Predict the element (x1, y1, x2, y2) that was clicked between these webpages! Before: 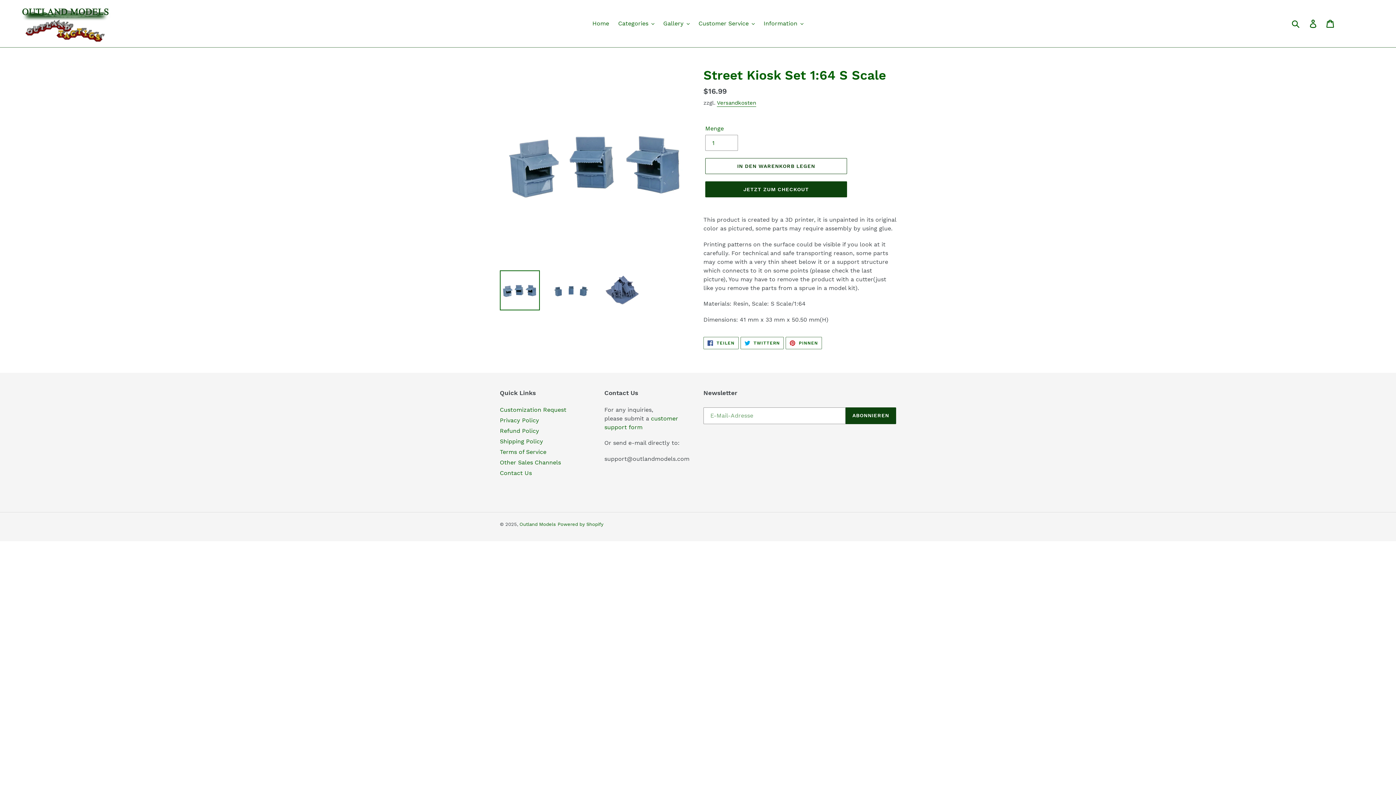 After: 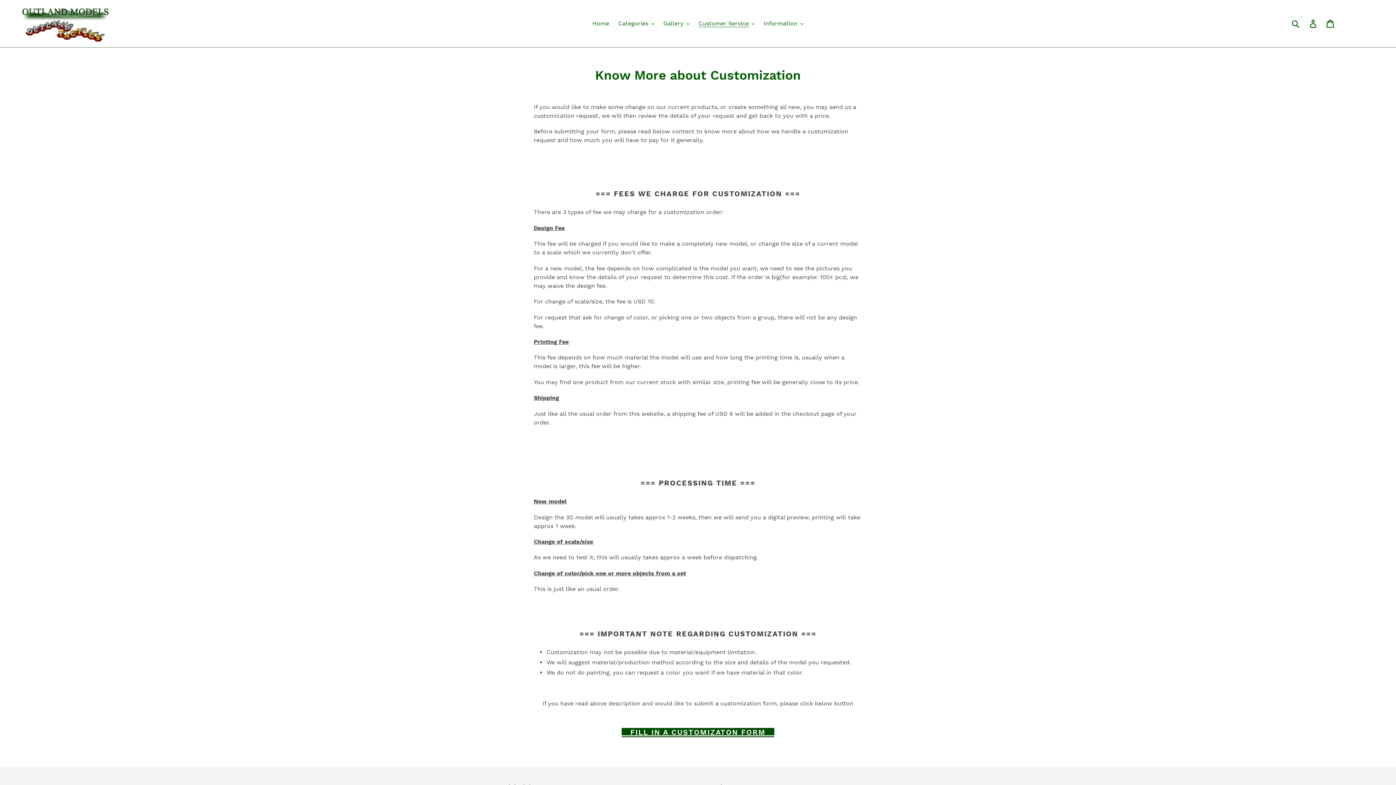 Action: label: Customization Request bbox: (500, 406, 566, 413)